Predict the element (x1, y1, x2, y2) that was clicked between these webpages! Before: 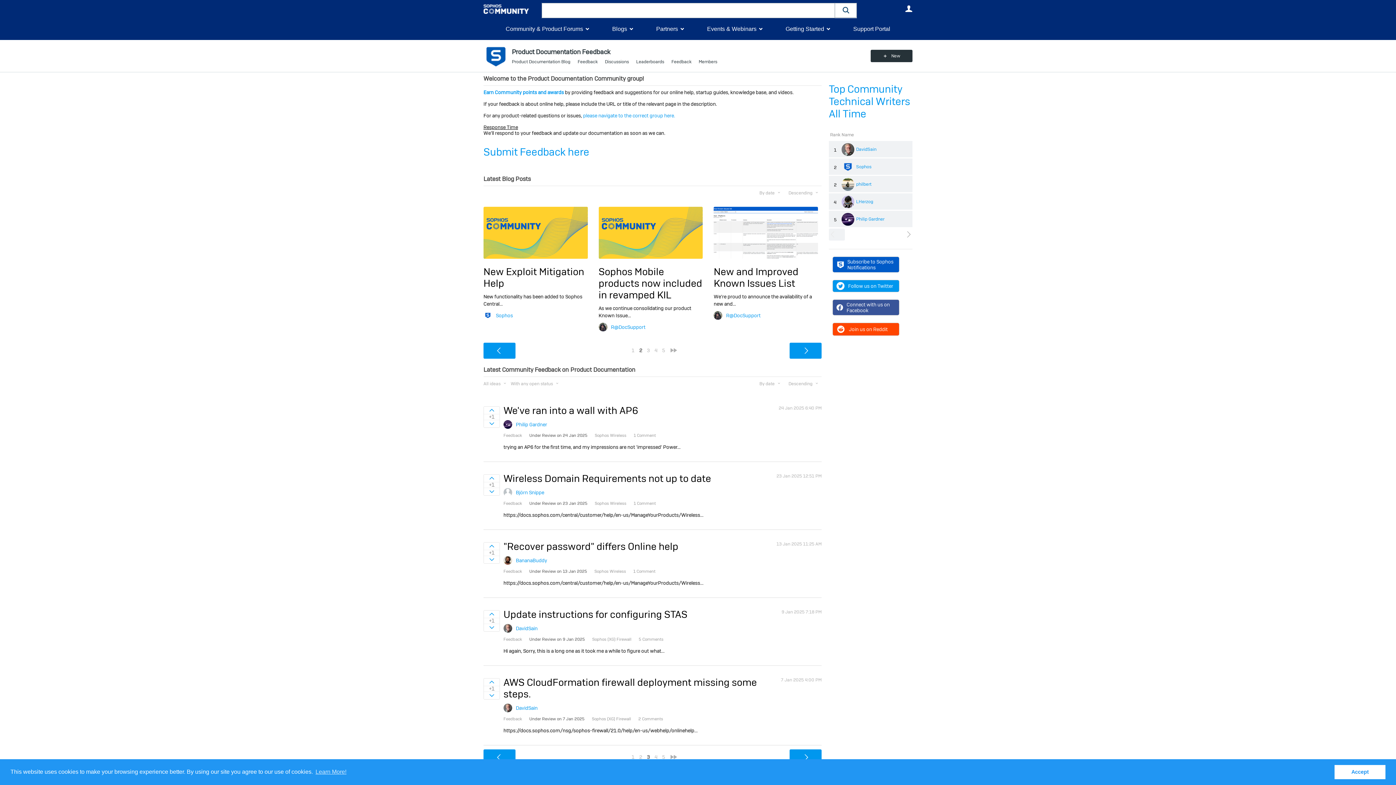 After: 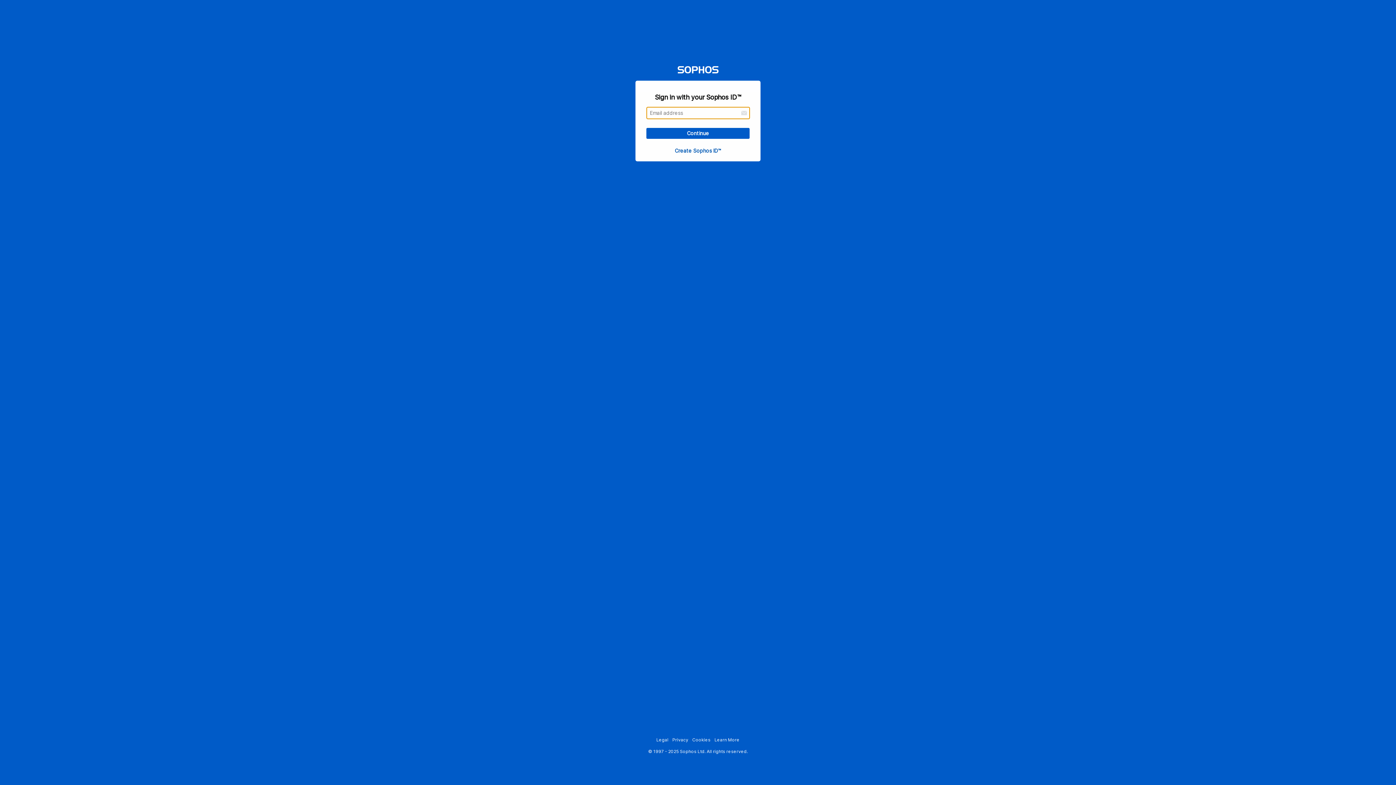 Action: label: Sophos bbox: (496, 312, 513, 318)